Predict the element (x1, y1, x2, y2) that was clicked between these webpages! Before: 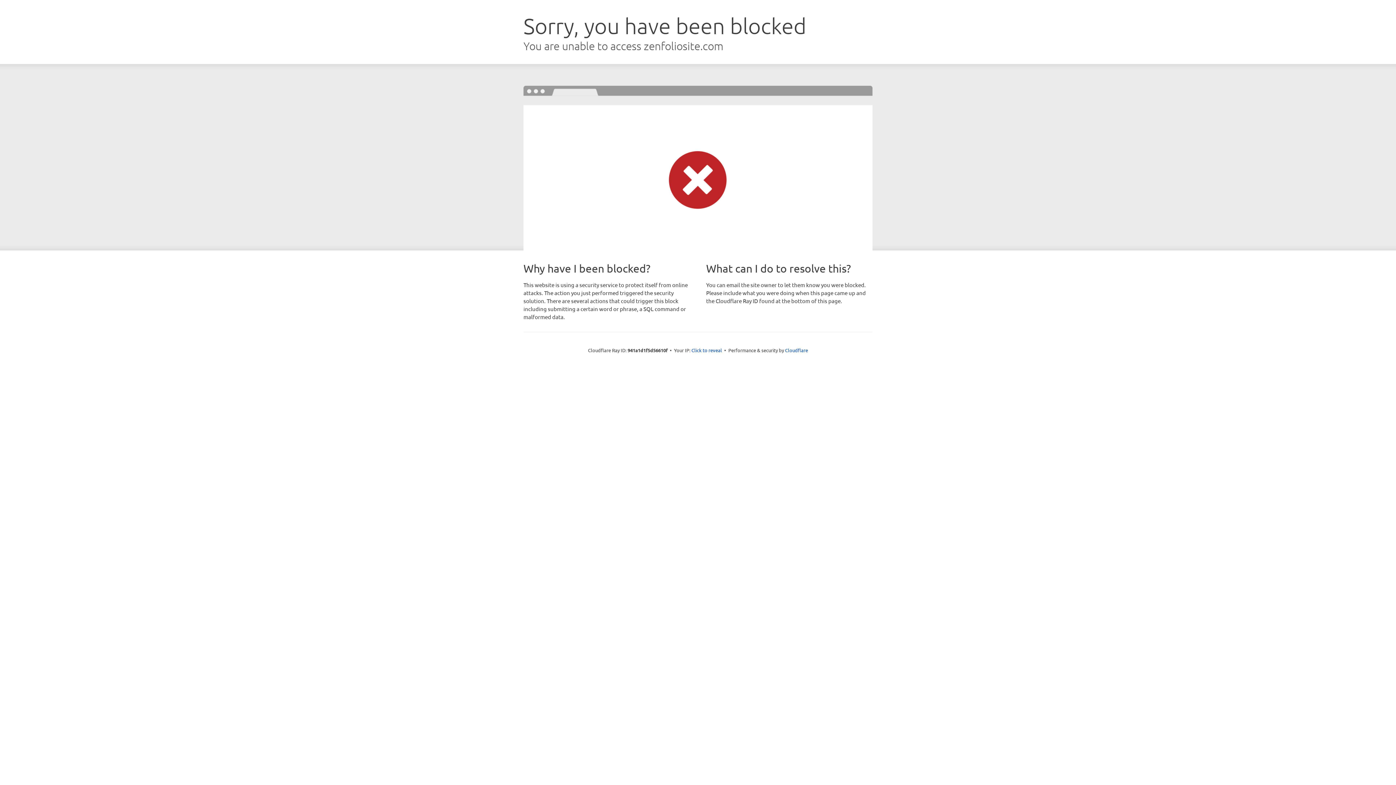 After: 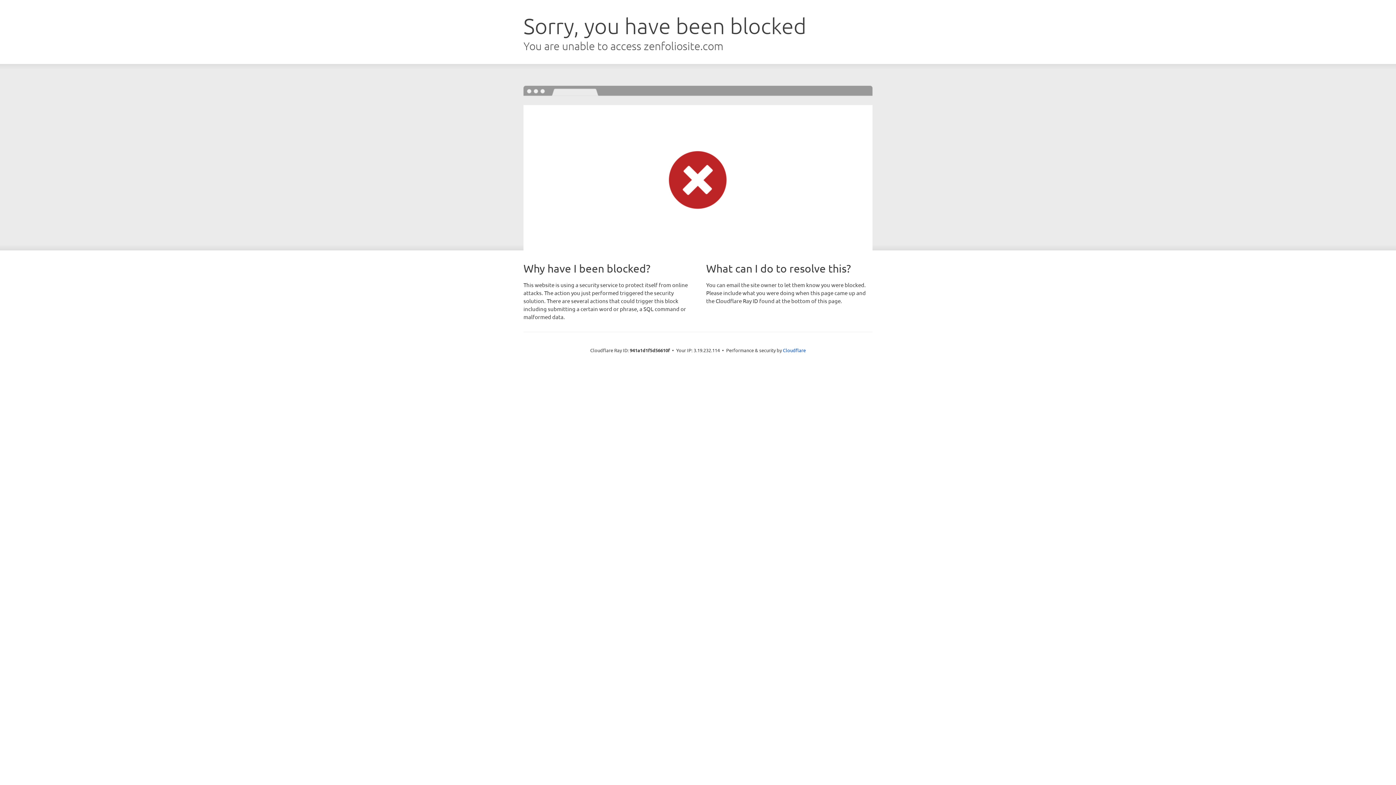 Action: label: Click to reveal bbox: (691, 346, 722, 353)